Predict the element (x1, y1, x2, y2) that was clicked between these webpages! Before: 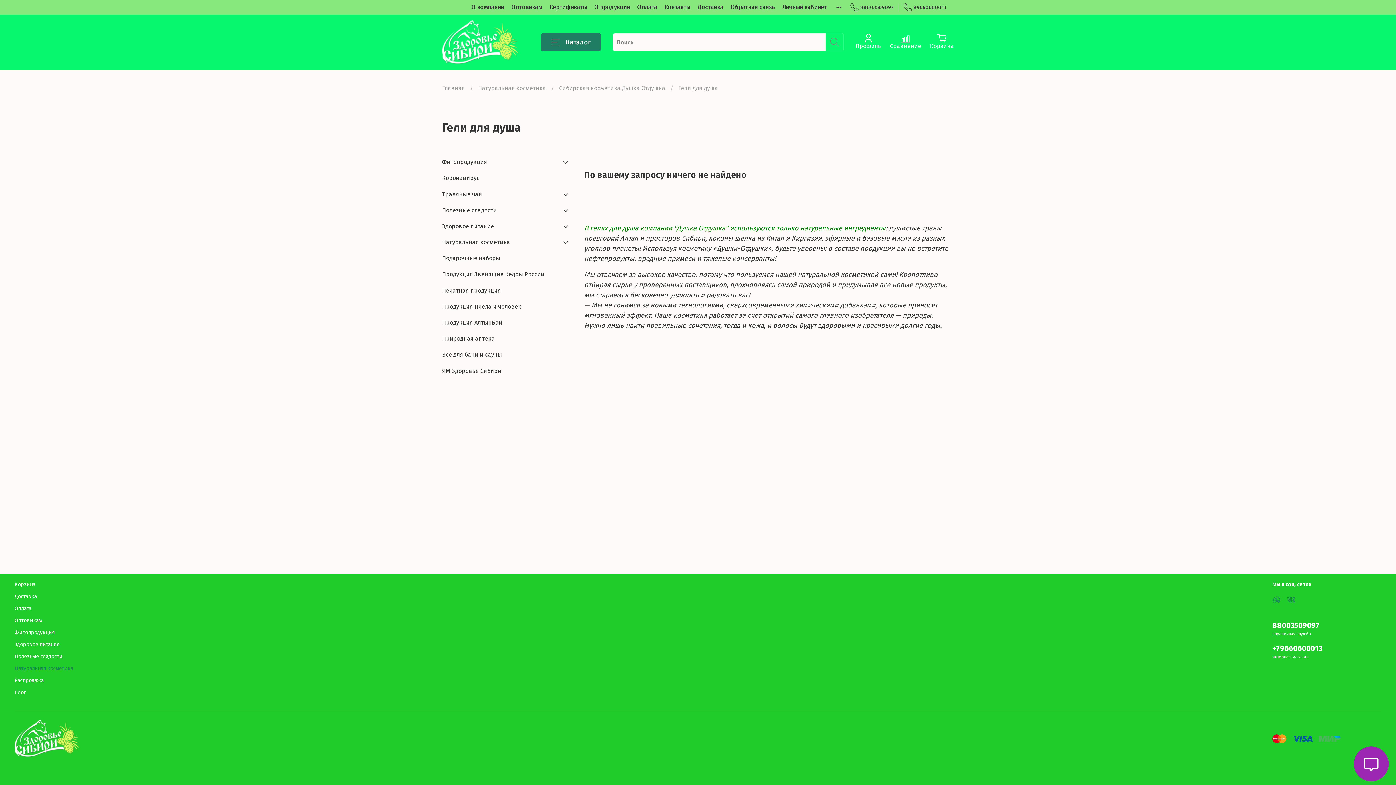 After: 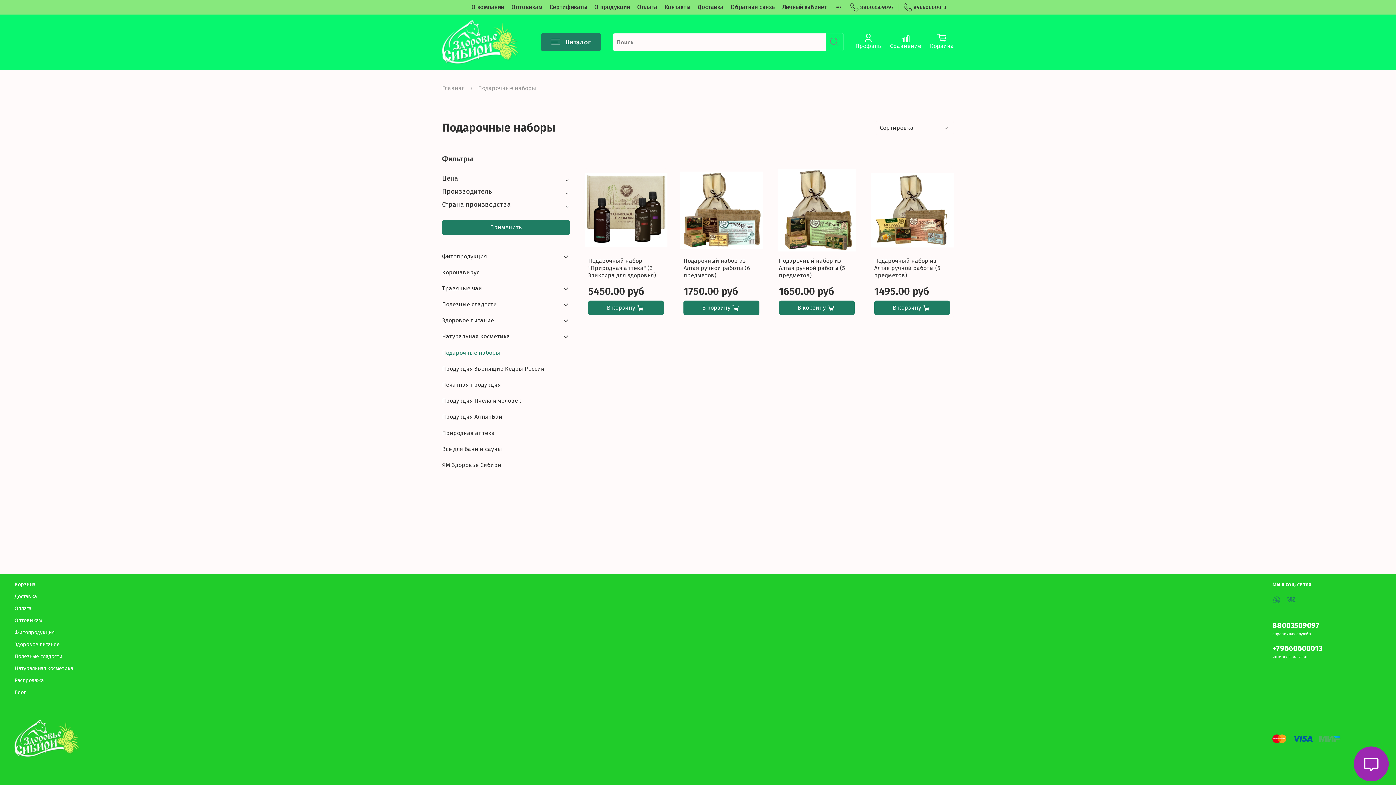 Action: bbox: (442, 250, 570, 266) label: Подарочные наборы